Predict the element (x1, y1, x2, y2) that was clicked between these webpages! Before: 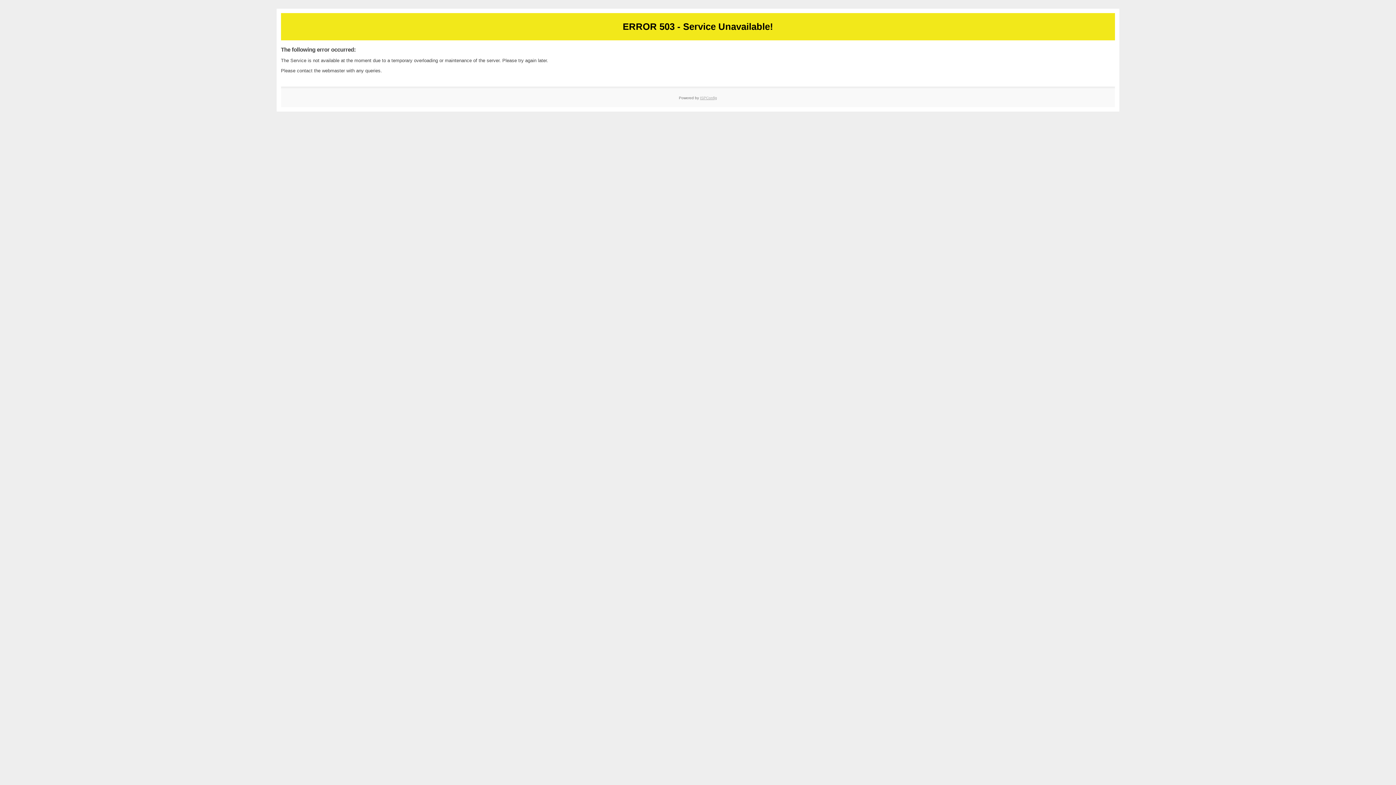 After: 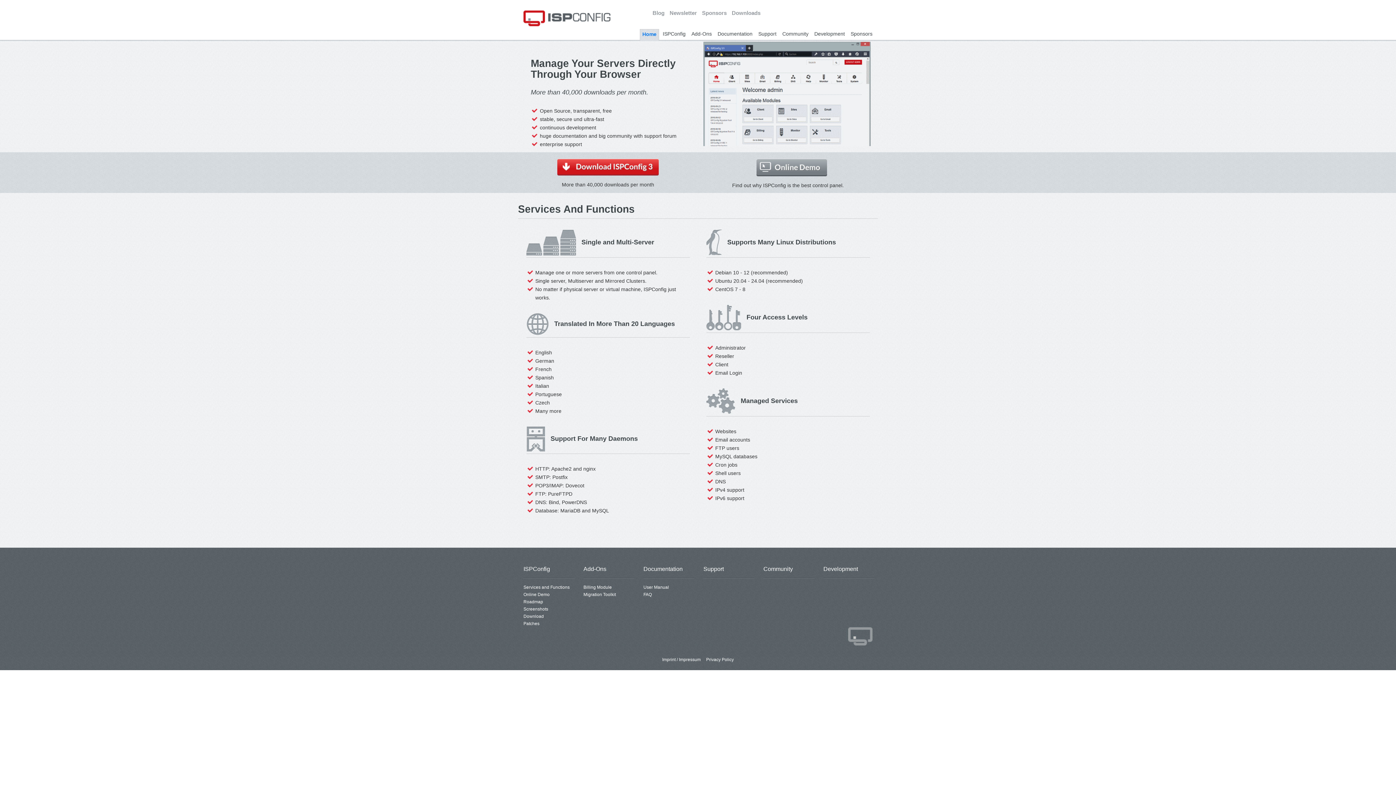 Action: label: ISPConfig bbox: (700, 95, 717, 99)